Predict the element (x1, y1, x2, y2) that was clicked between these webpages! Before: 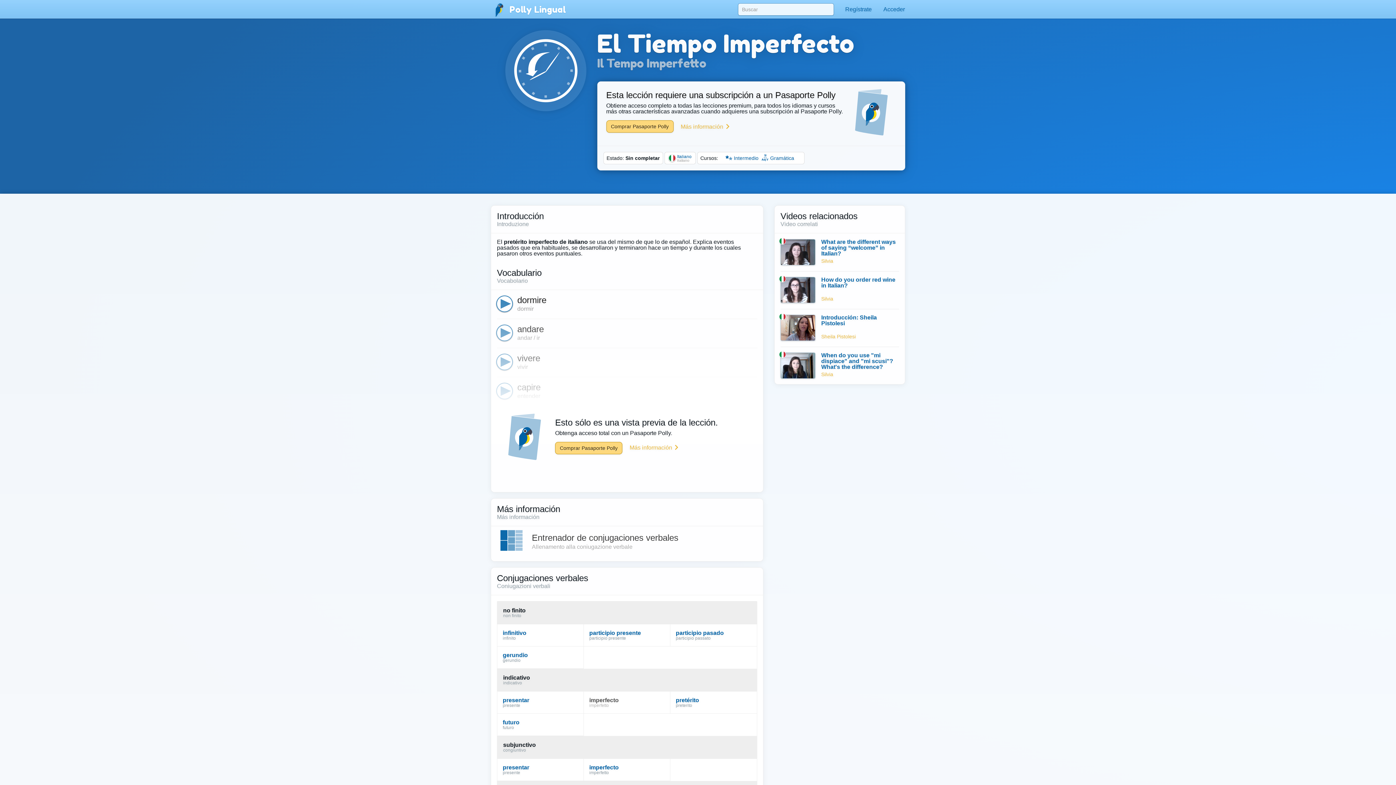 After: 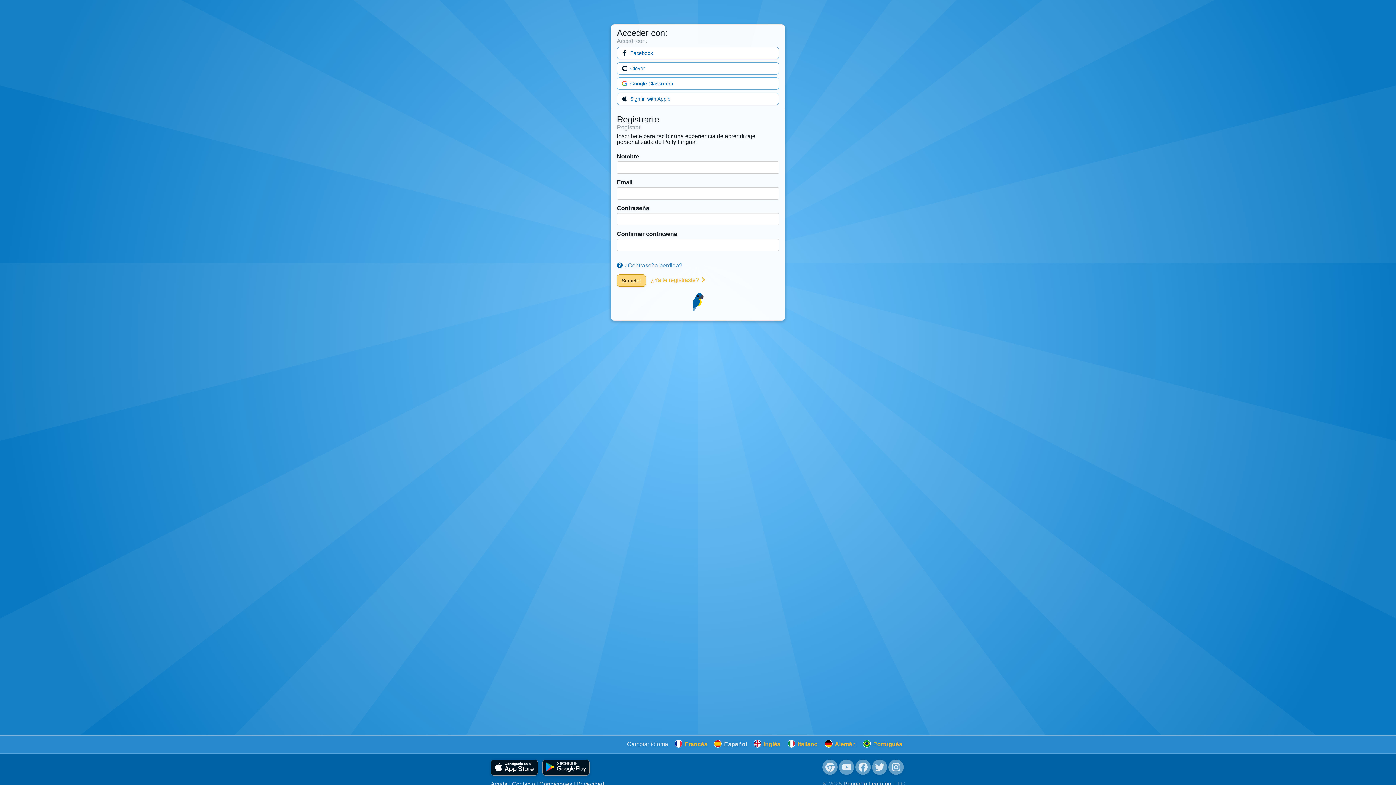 Action: label: Regístrate bbox: (839, 0, 877, 18)